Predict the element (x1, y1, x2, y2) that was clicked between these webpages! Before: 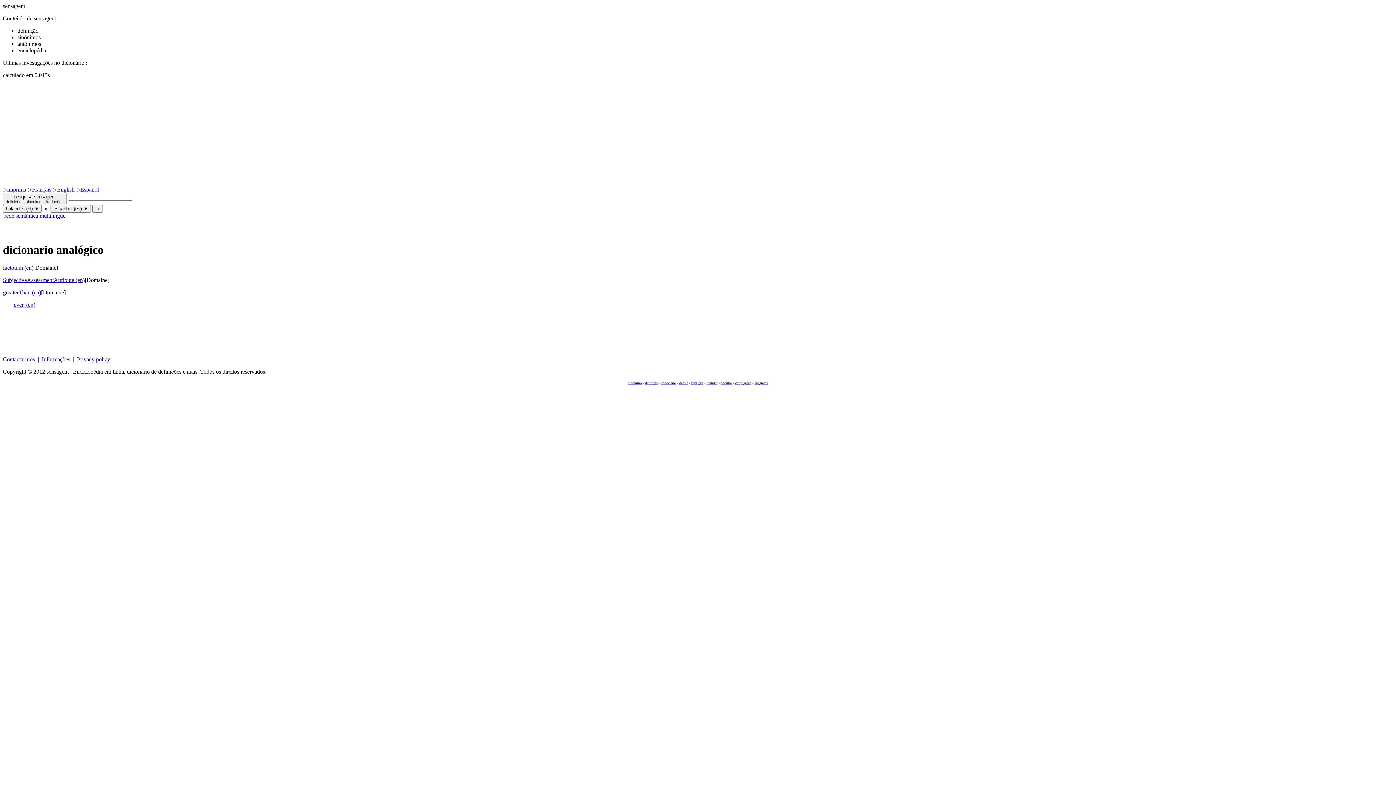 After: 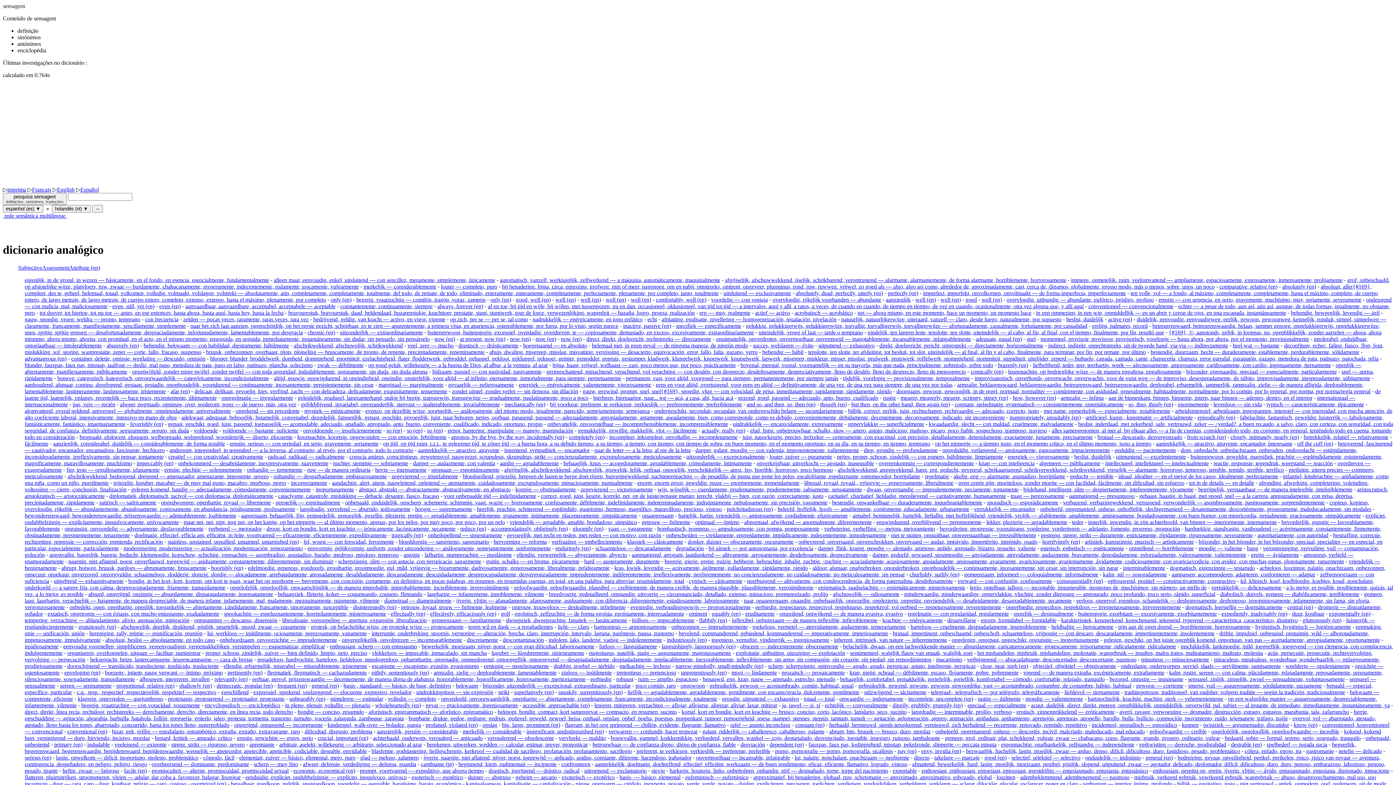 Action: bbox: (2, 277, 84, 283) label: SubjectiveAssessmentAttribute (en)